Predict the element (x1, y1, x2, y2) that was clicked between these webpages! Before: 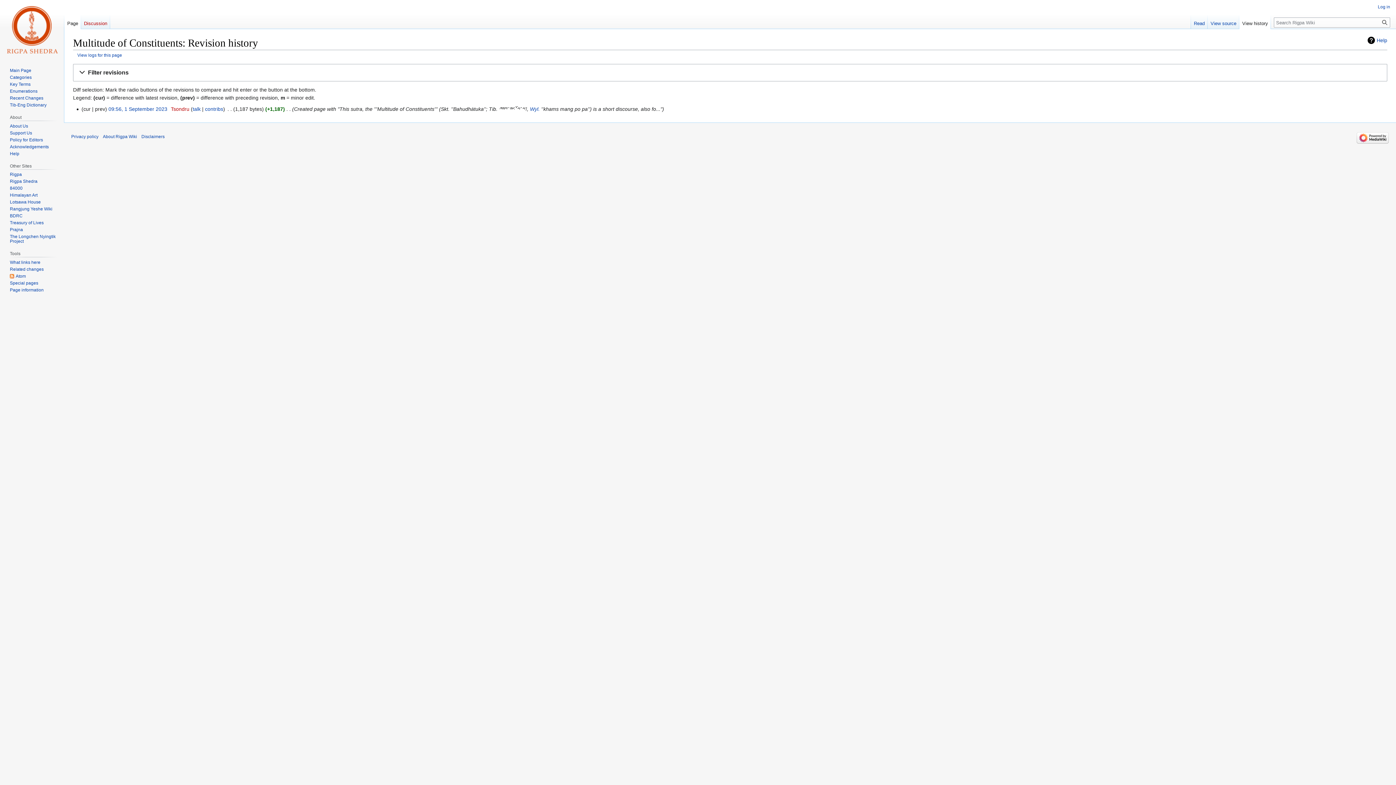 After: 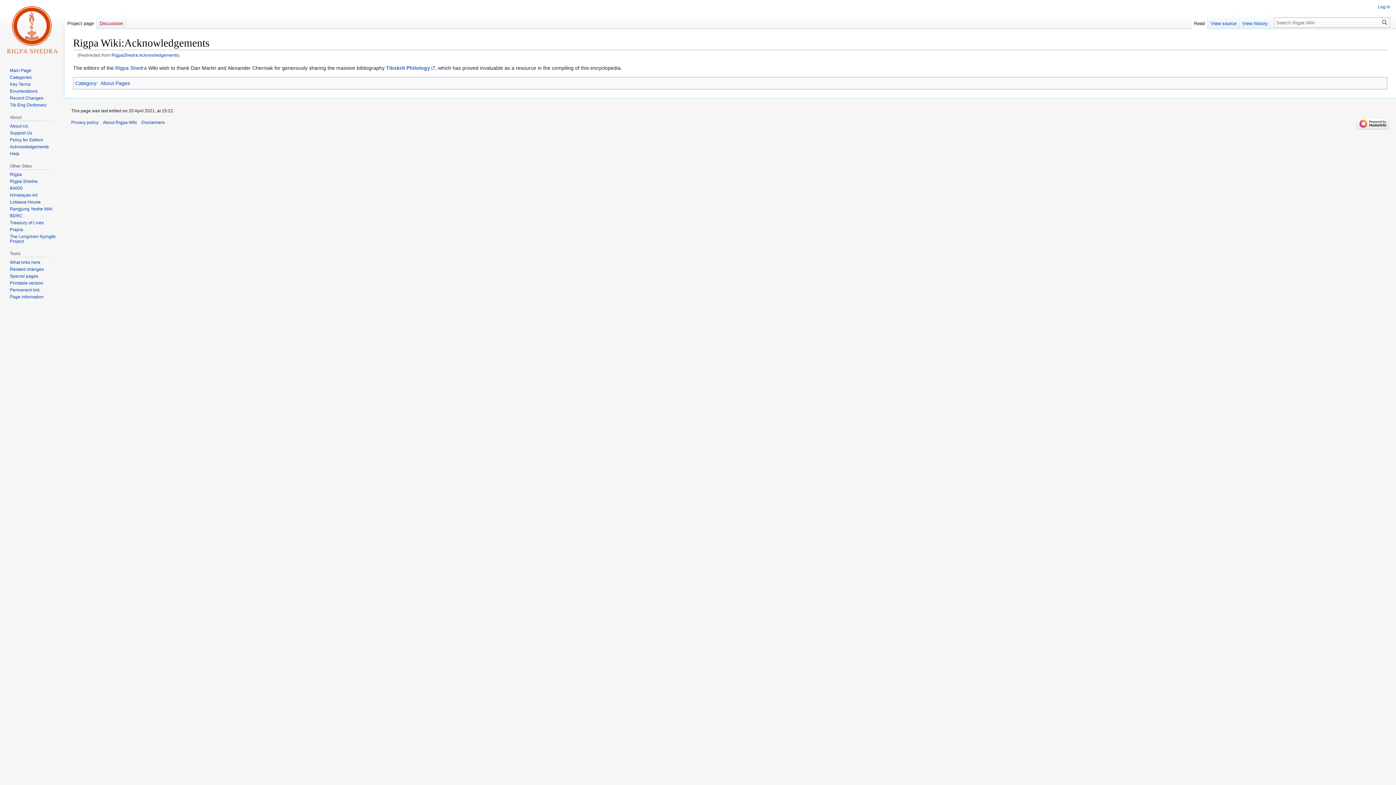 Action: label: Acknowledgements bbox: (9, 144, 48, 149)